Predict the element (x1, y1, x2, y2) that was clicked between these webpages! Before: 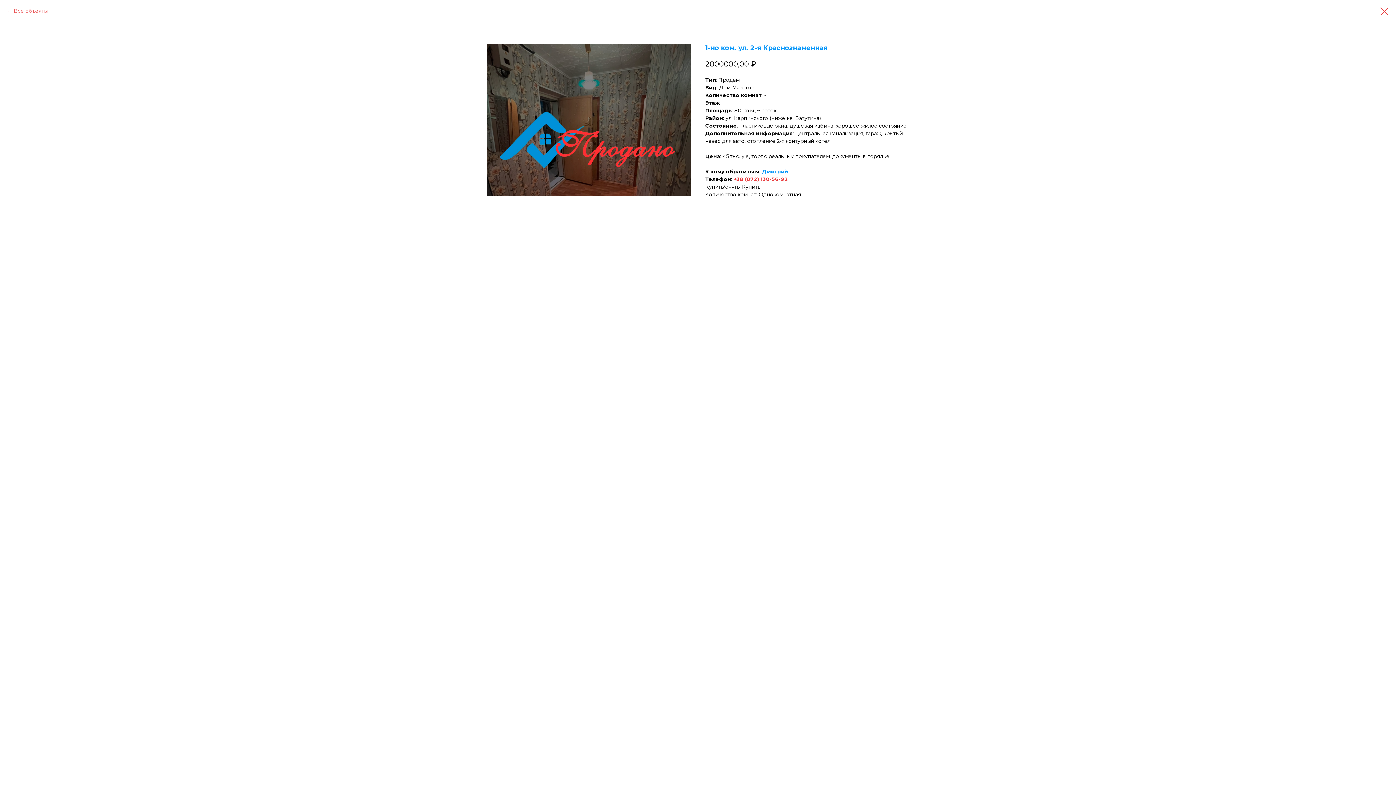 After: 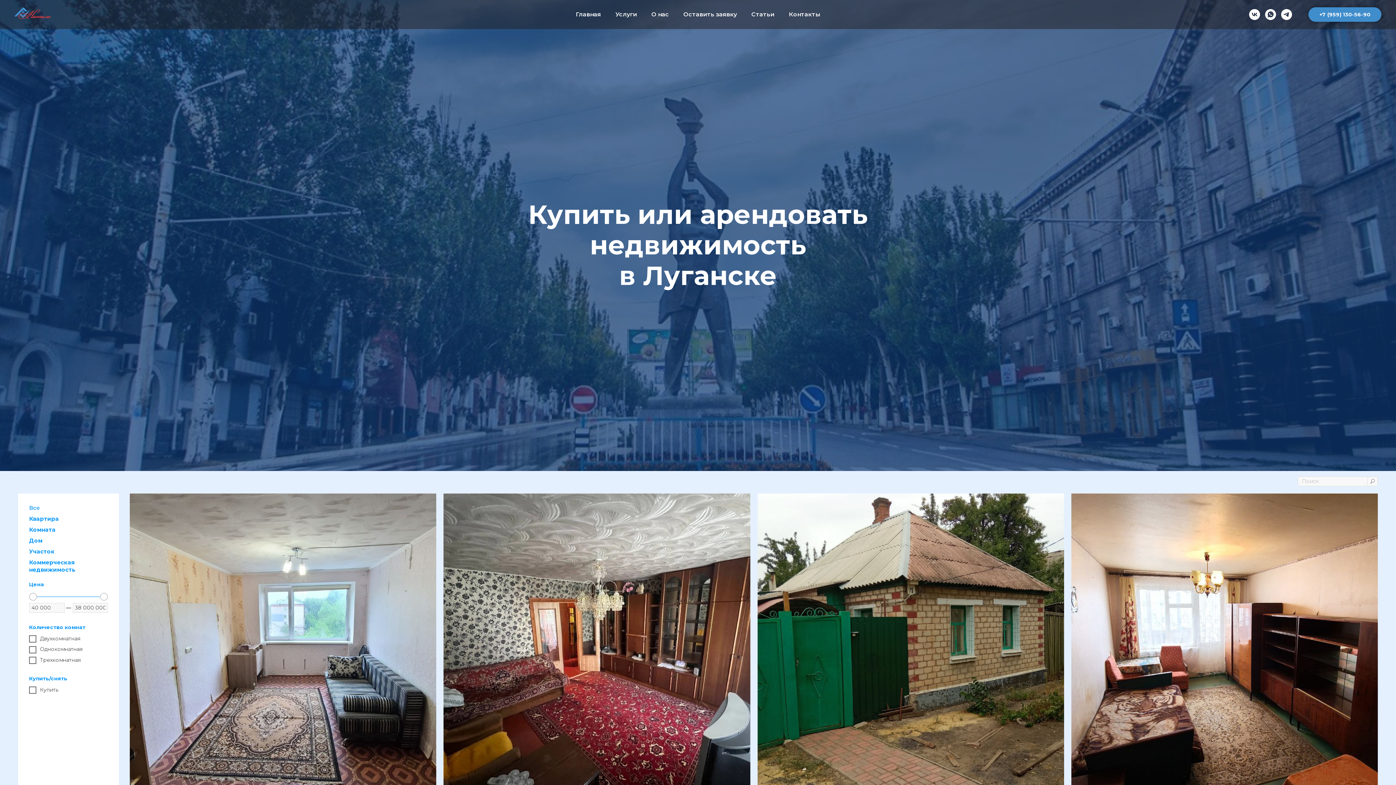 Action: bbox: (7, 7, 47, 14) label: Все объекты